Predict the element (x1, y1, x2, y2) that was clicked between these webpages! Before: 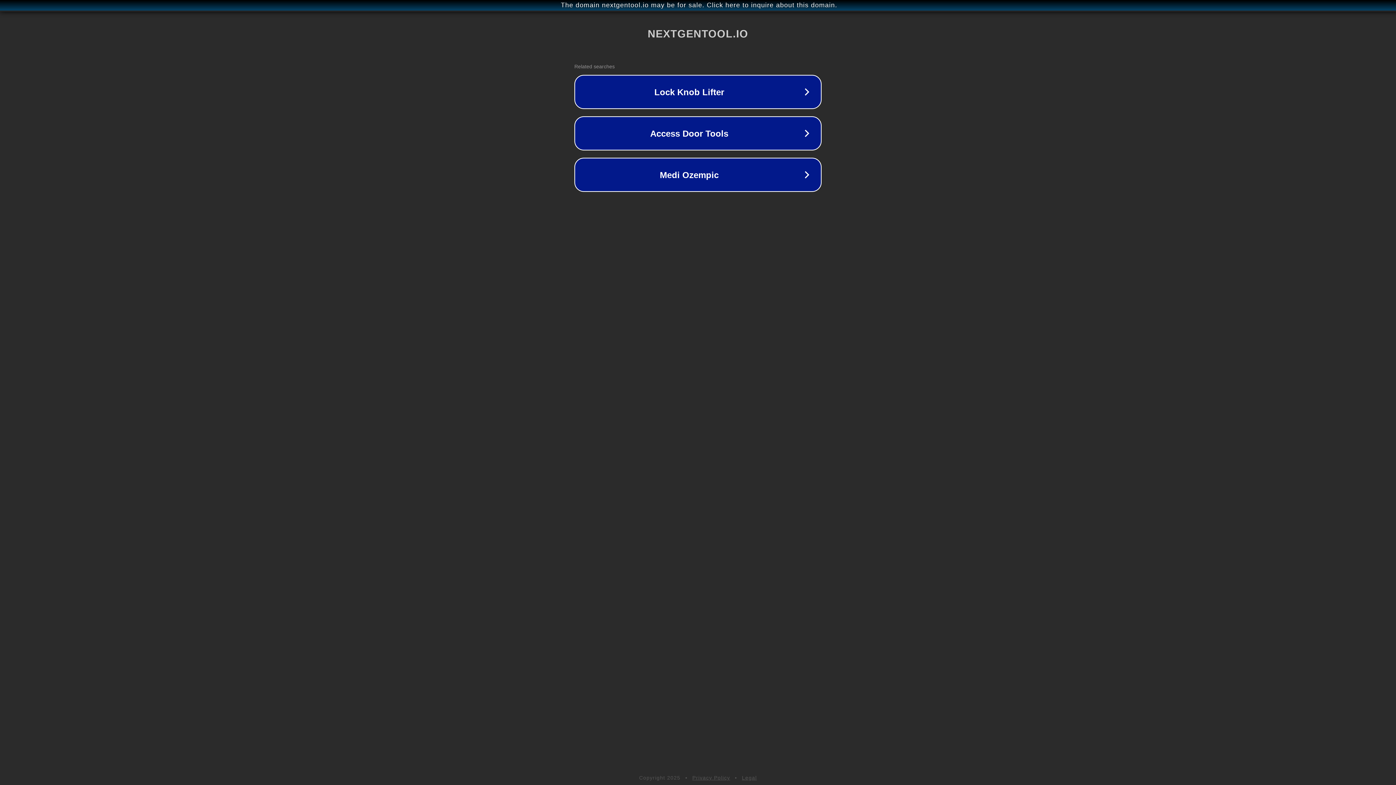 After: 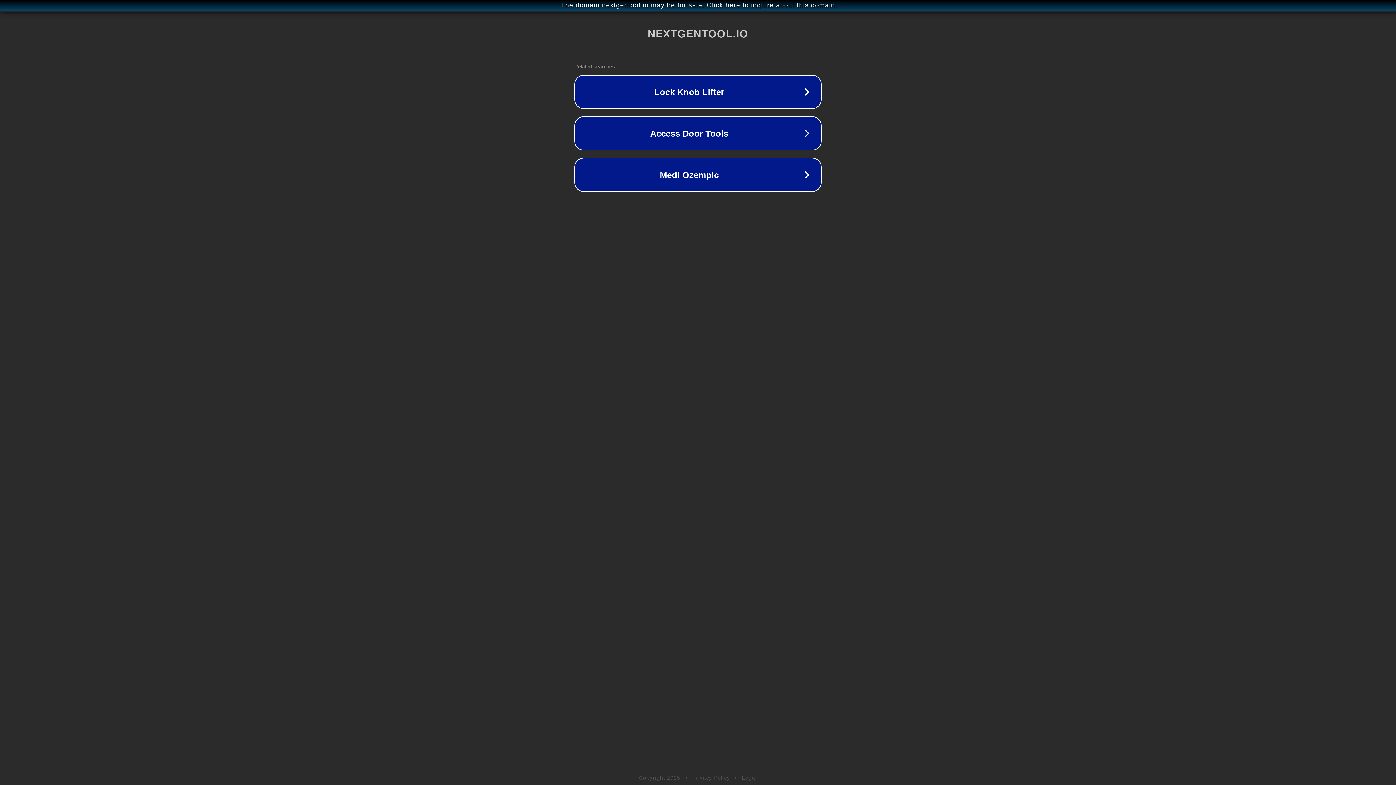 Action: bbox: (742, 775, 757, 781) label: Legal